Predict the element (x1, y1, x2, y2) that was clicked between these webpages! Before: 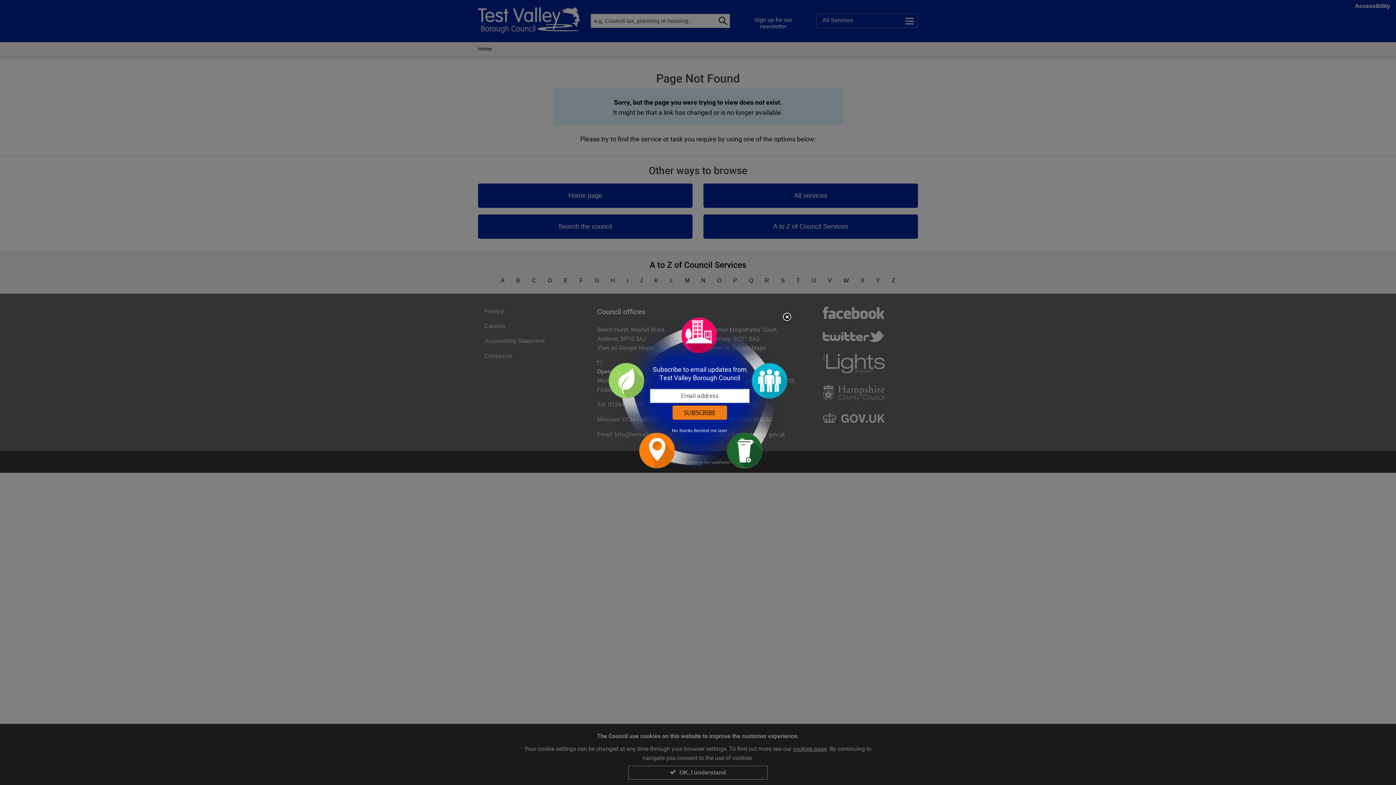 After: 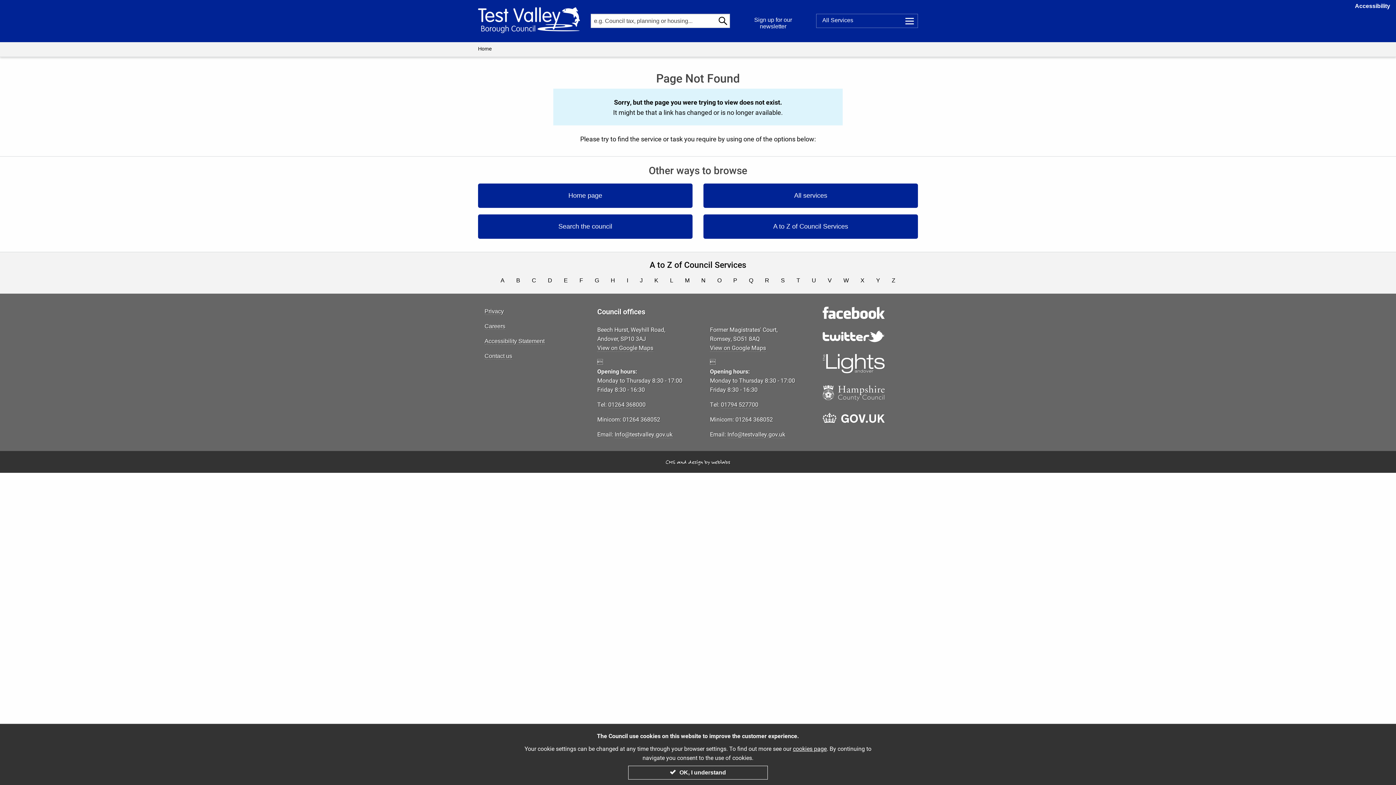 Action: bbox: (672, 427, 692, 433) label: No thanks